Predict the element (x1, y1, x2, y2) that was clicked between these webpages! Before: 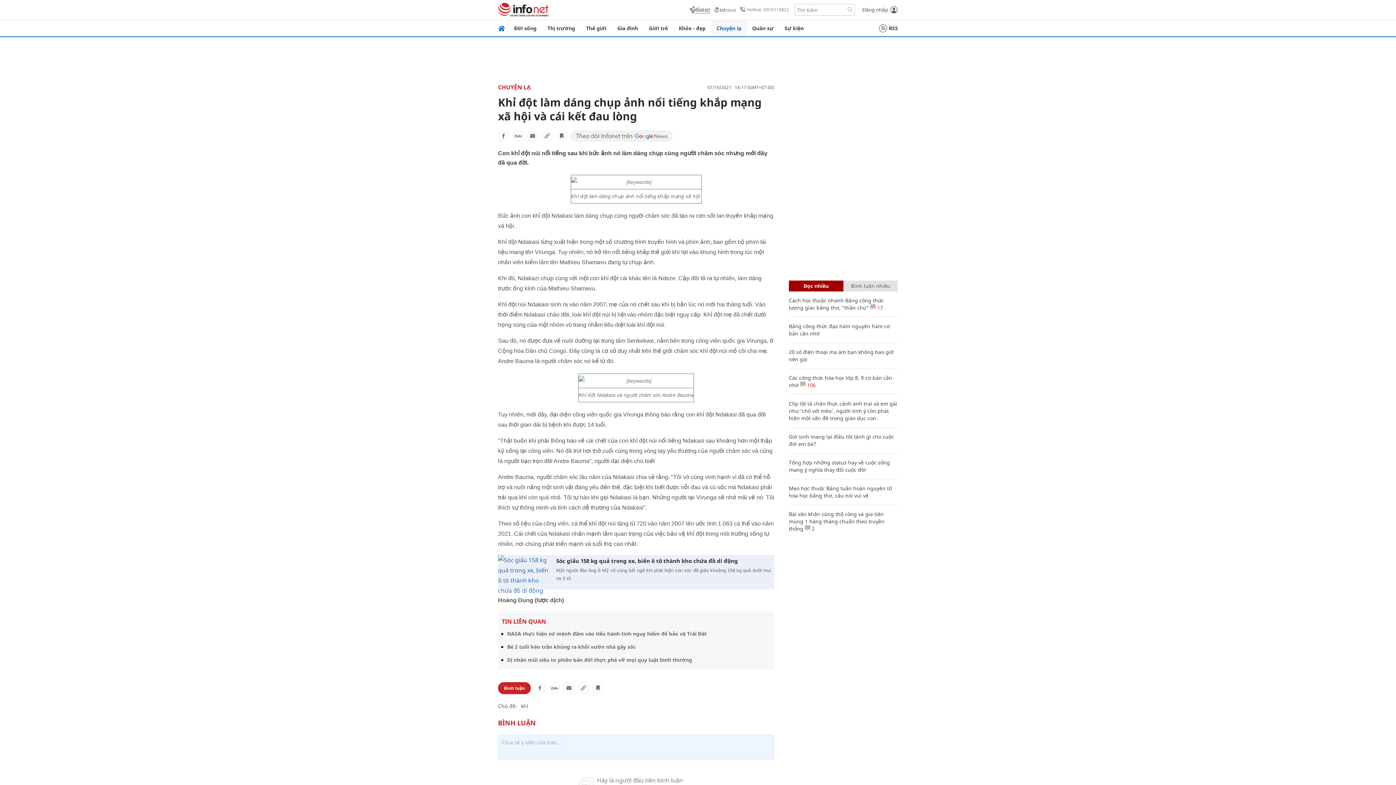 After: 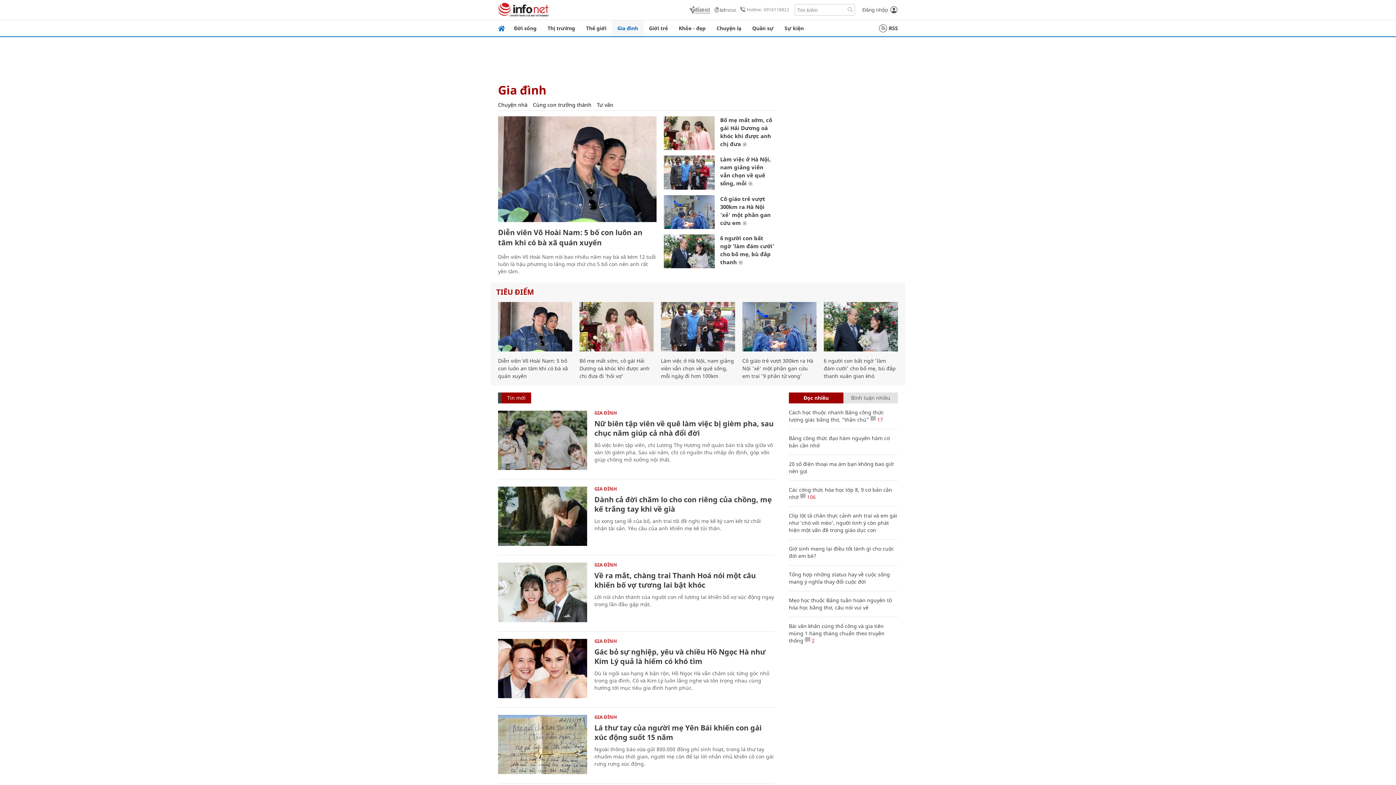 Action: bbox: (612, 20, 643, 36) label: Gia đình